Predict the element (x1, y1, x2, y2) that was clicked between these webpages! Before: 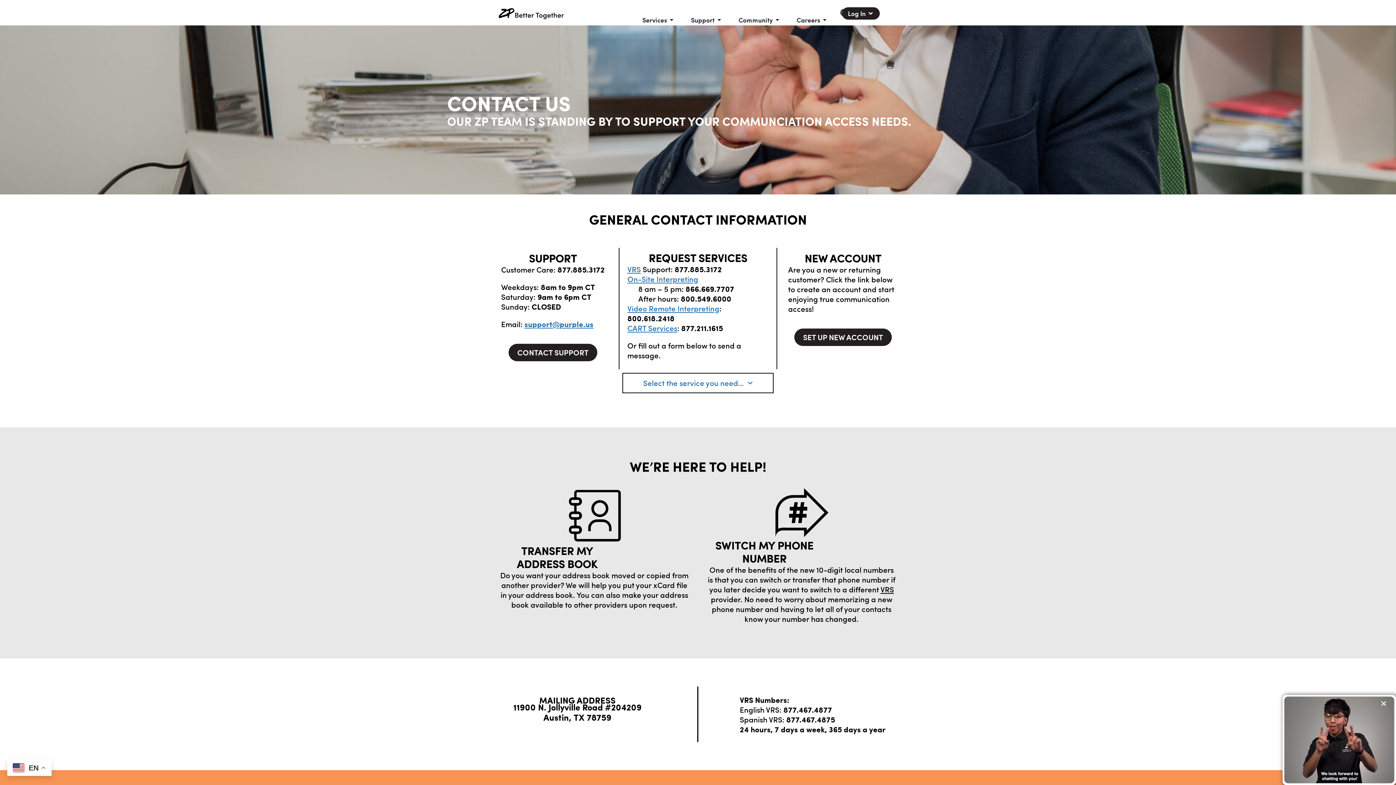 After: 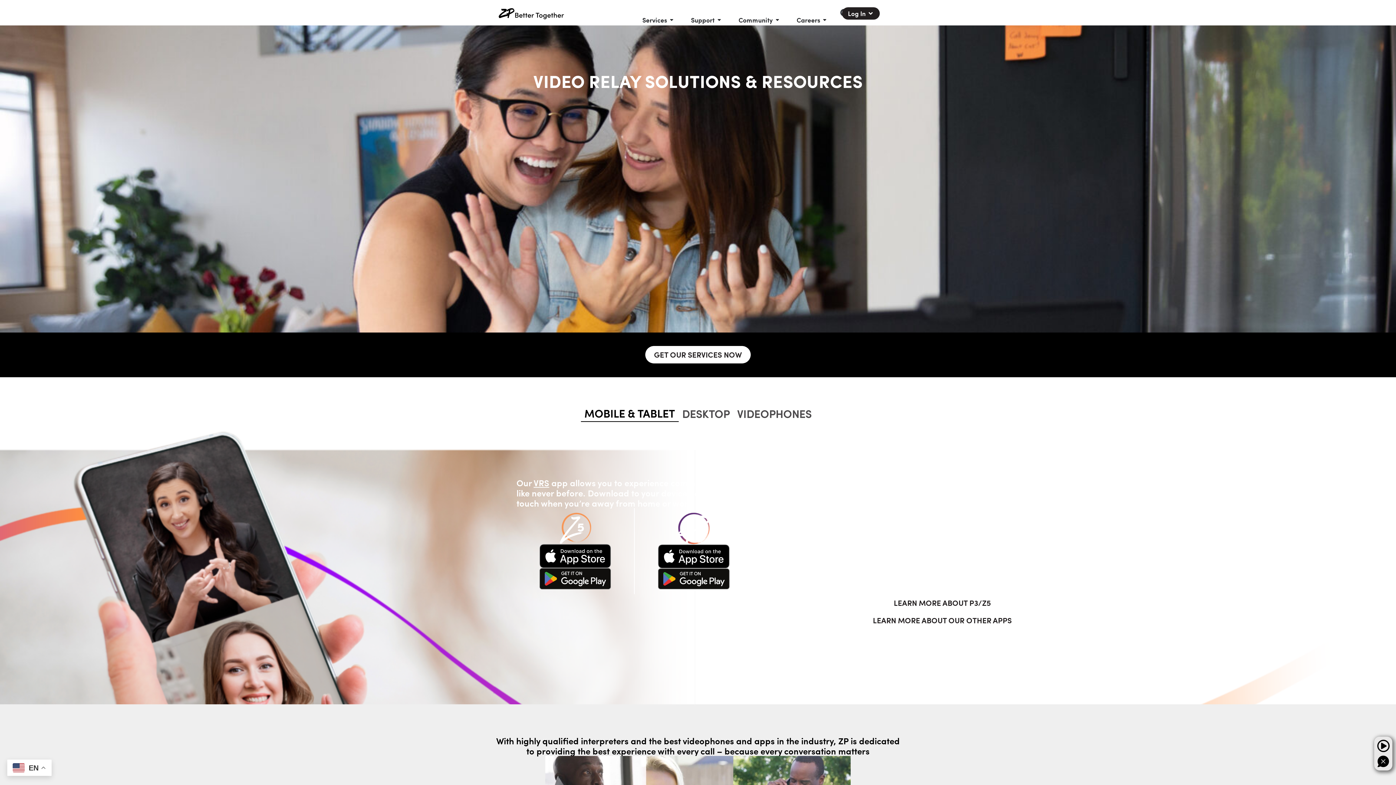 Action: label: VRS bbox: (627, 264, 641, 274)